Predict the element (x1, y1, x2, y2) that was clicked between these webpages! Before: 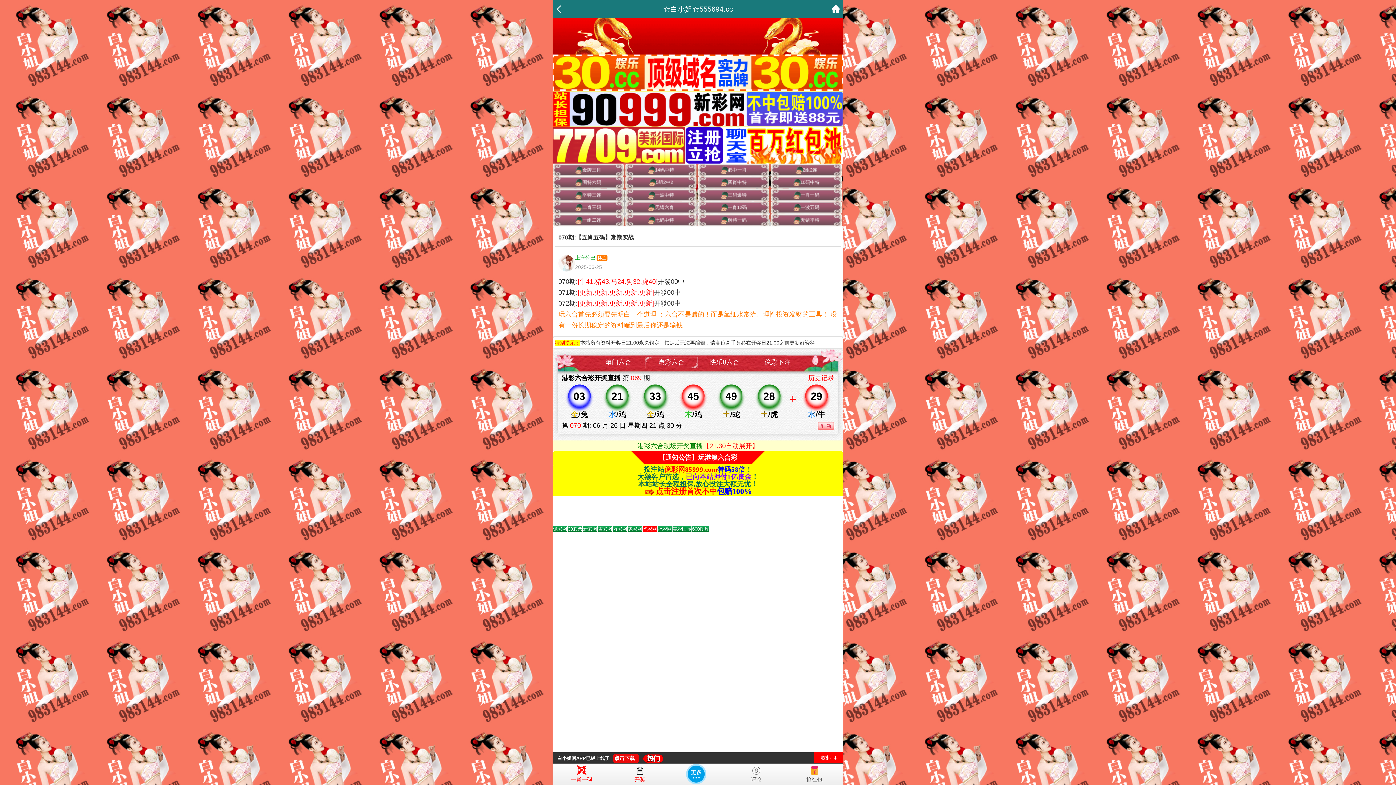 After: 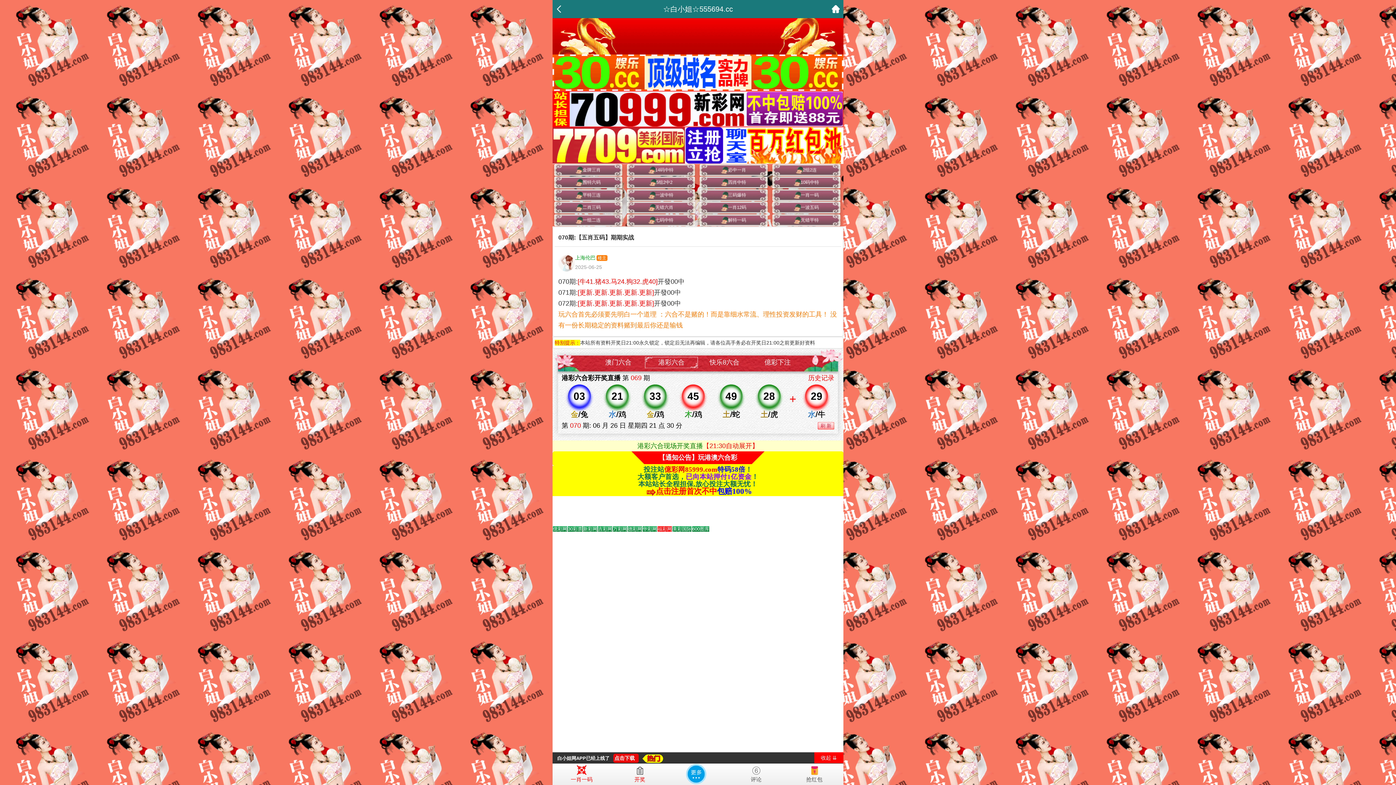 Action: label: Go to slide 10 bbox: (692, 526, 709, 531)